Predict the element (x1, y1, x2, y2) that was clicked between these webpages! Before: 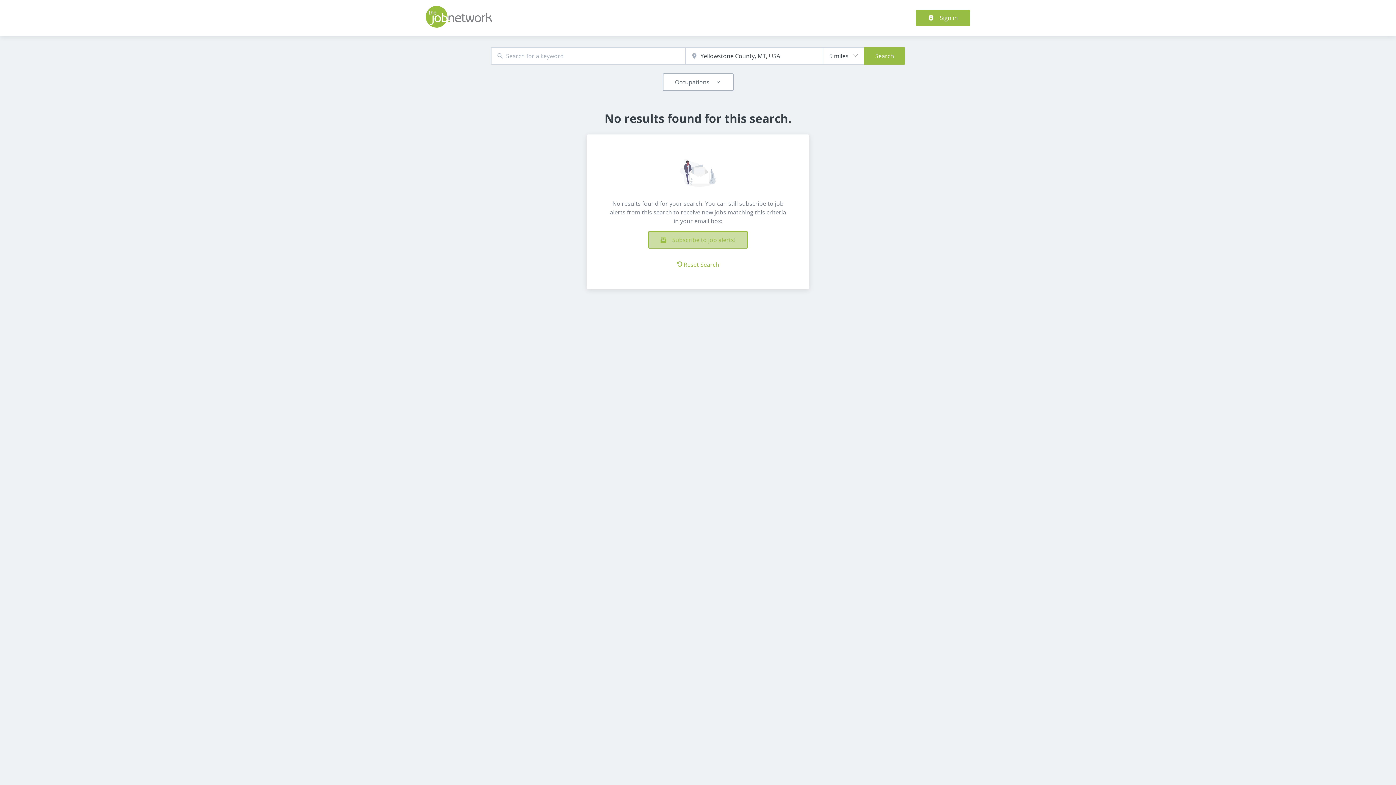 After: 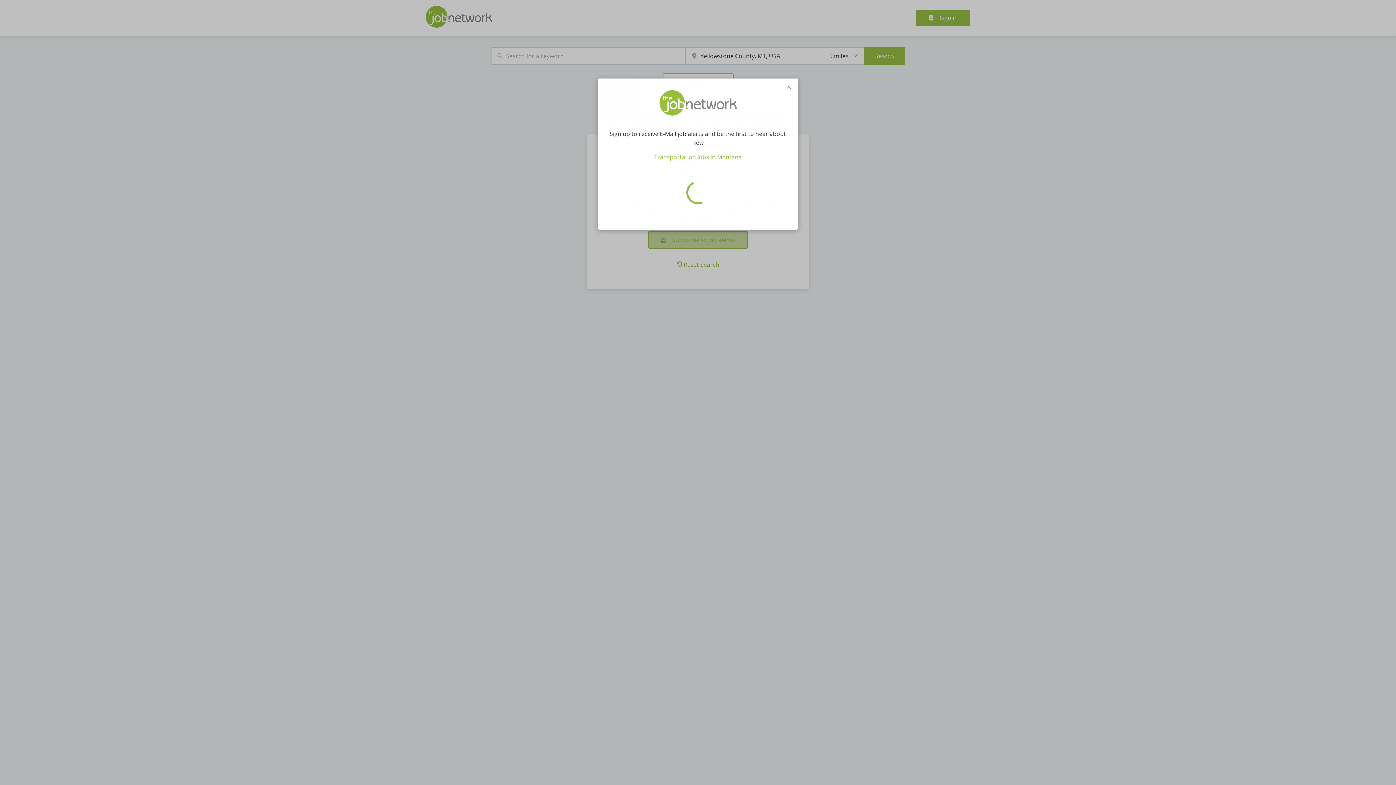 Action: label: Subscribe to job alerts! bbox: (648, 231, 748, 248)